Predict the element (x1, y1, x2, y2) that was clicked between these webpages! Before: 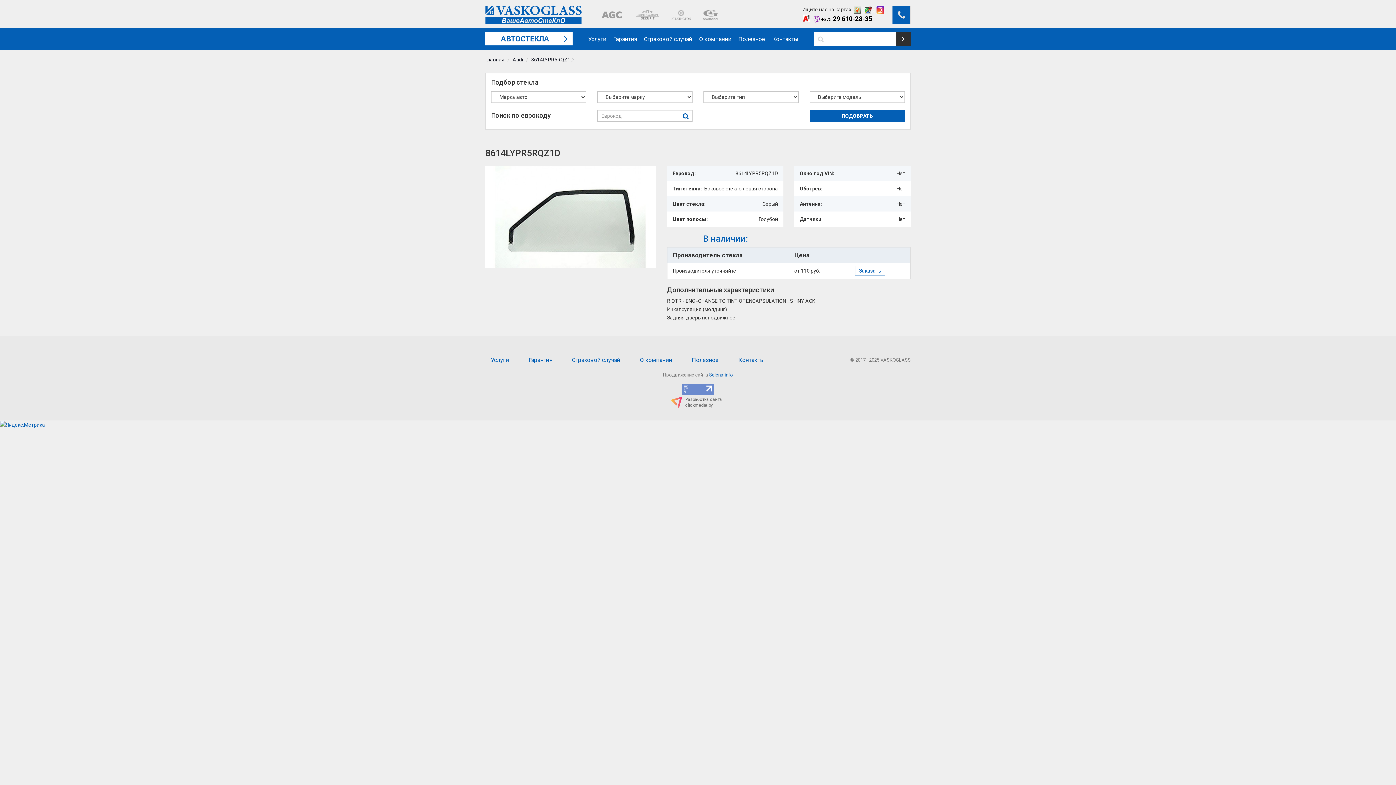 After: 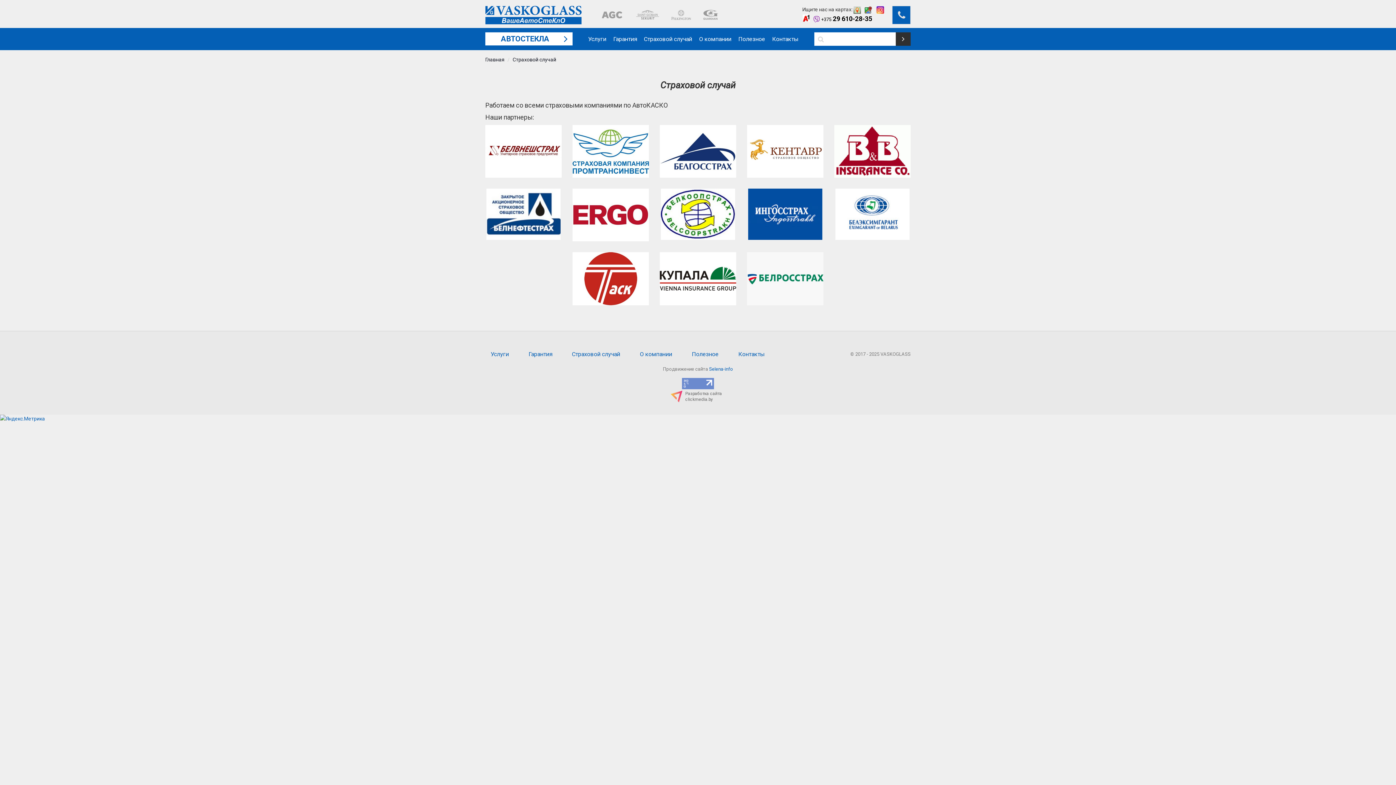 Action: bbox: (566, 353, 625, 366) label: Страховой случай